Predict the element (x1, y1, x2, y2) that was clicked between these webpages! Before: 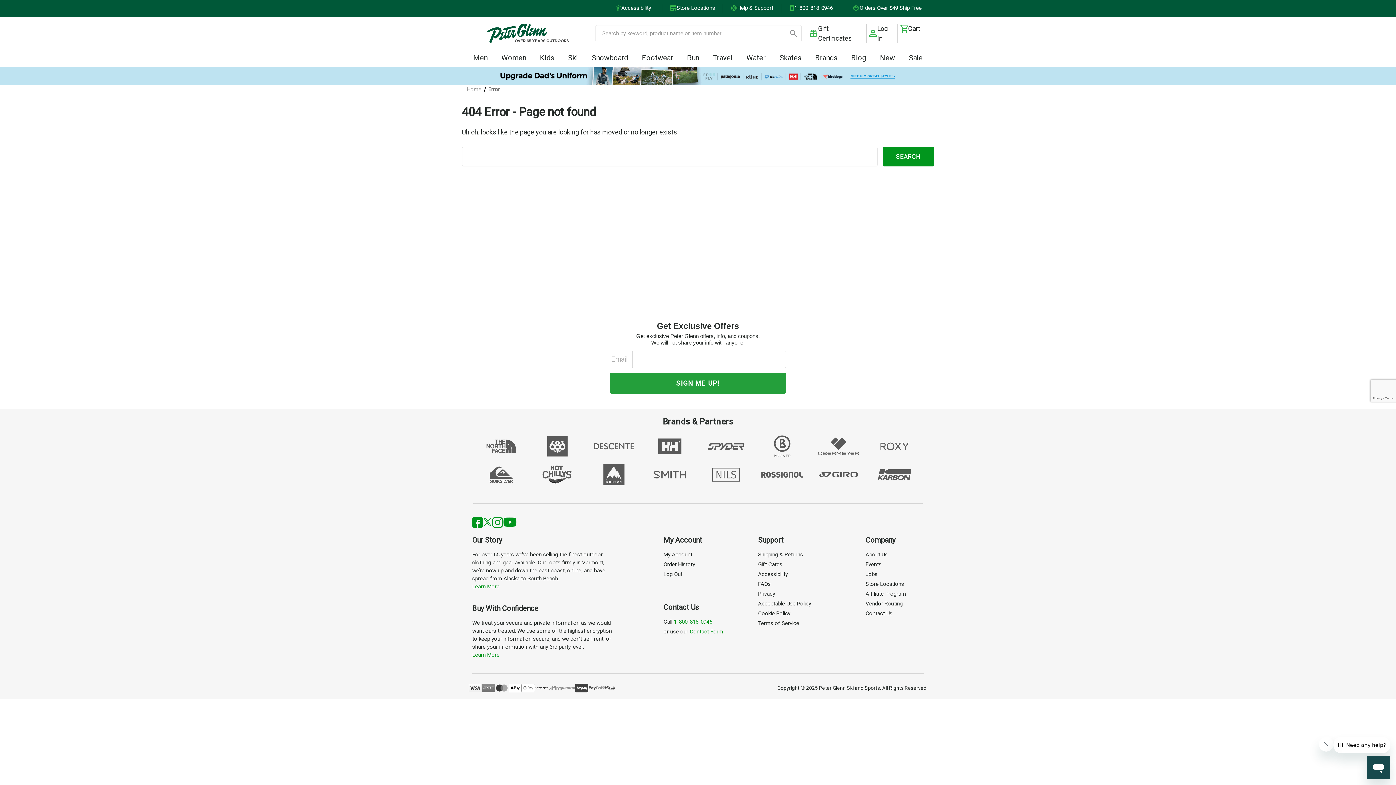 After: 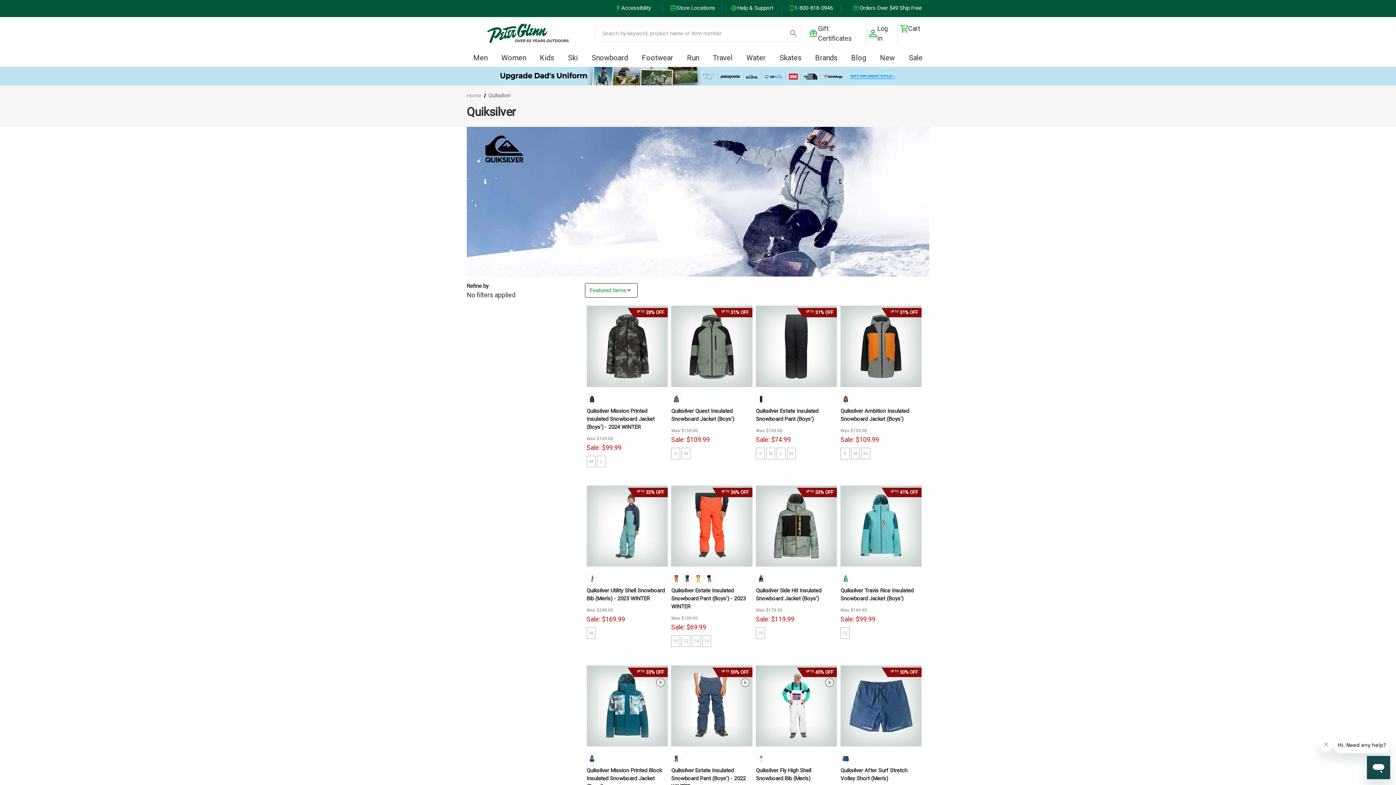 Action: bbox: (475, 481, 528, 489)